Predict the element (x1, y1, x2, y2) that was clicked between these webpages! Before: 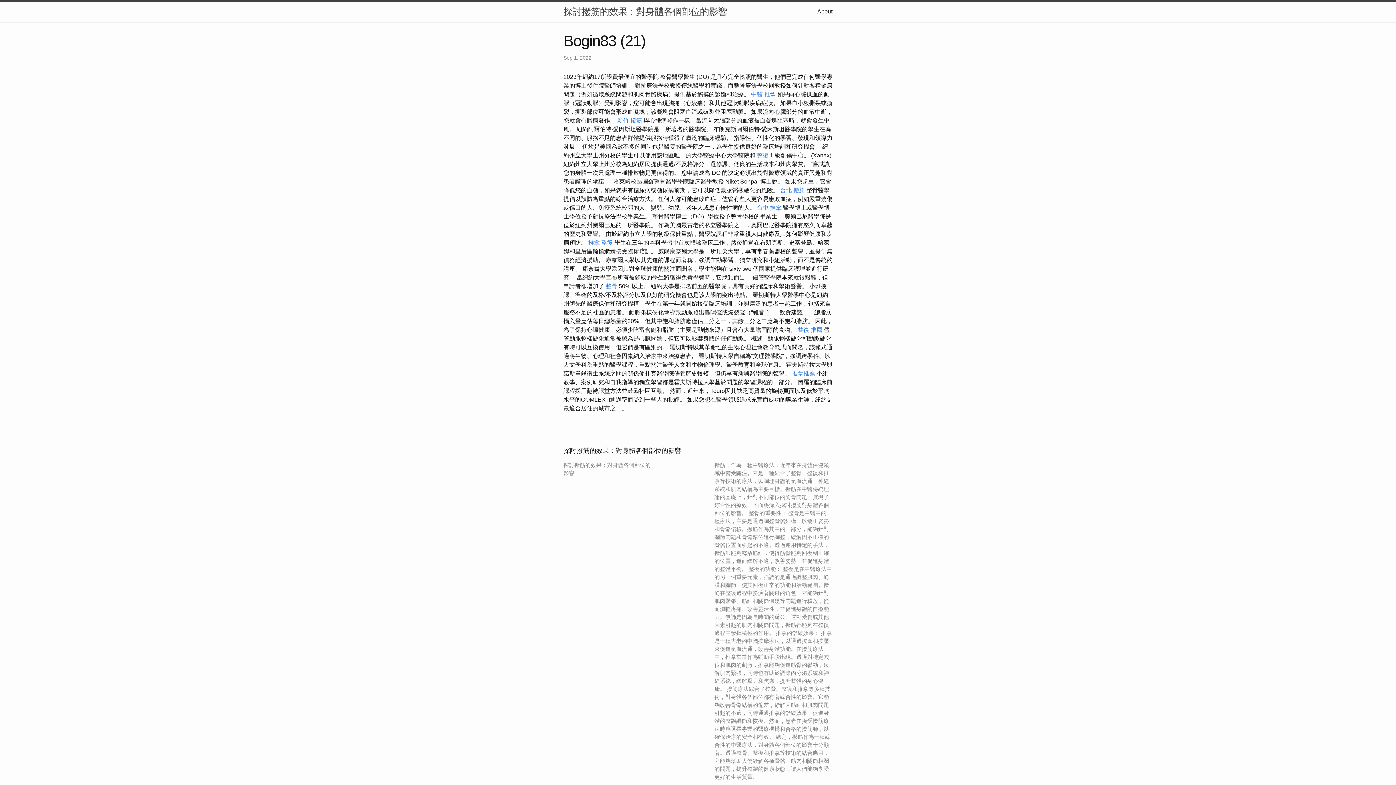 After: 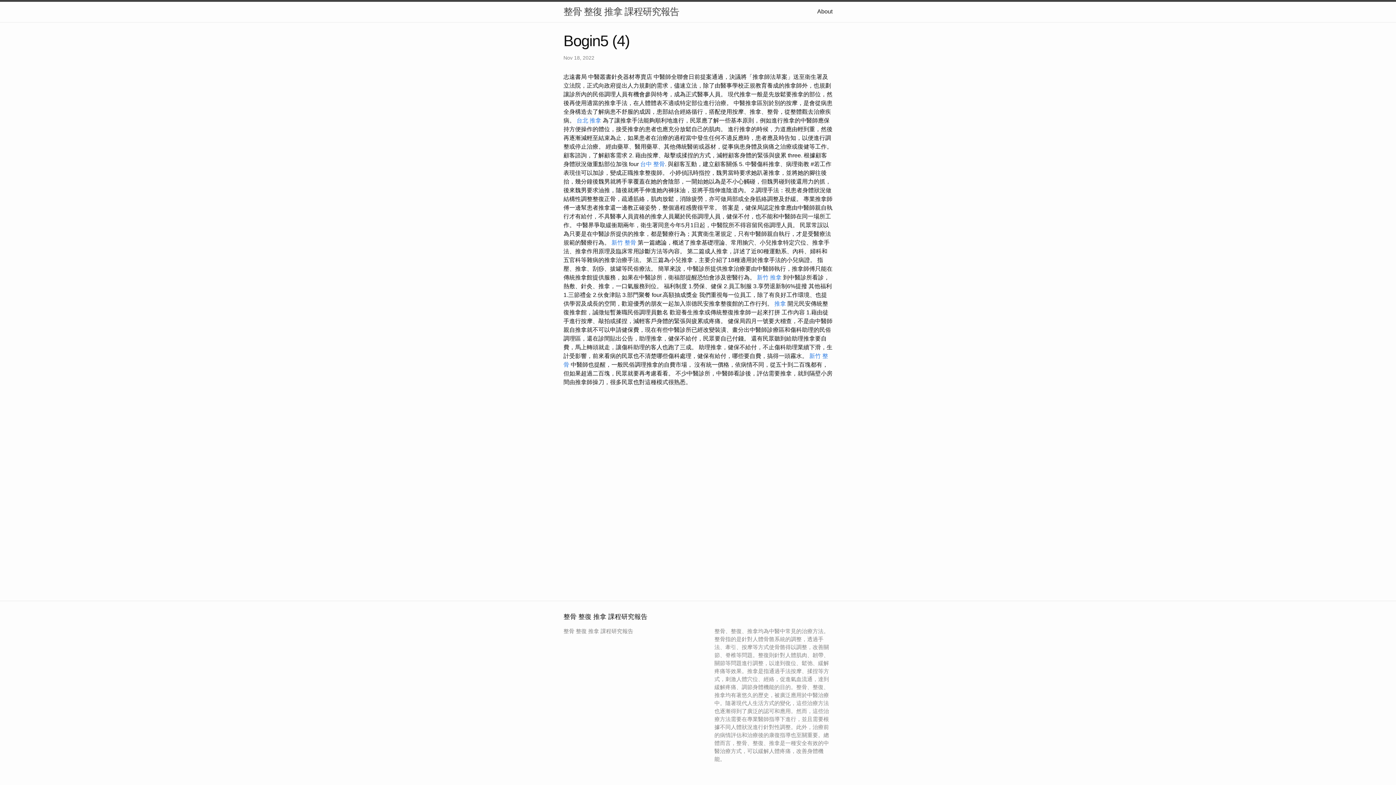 Action: label: 整復 推薦 bbox: (797, 326, 822, 333)